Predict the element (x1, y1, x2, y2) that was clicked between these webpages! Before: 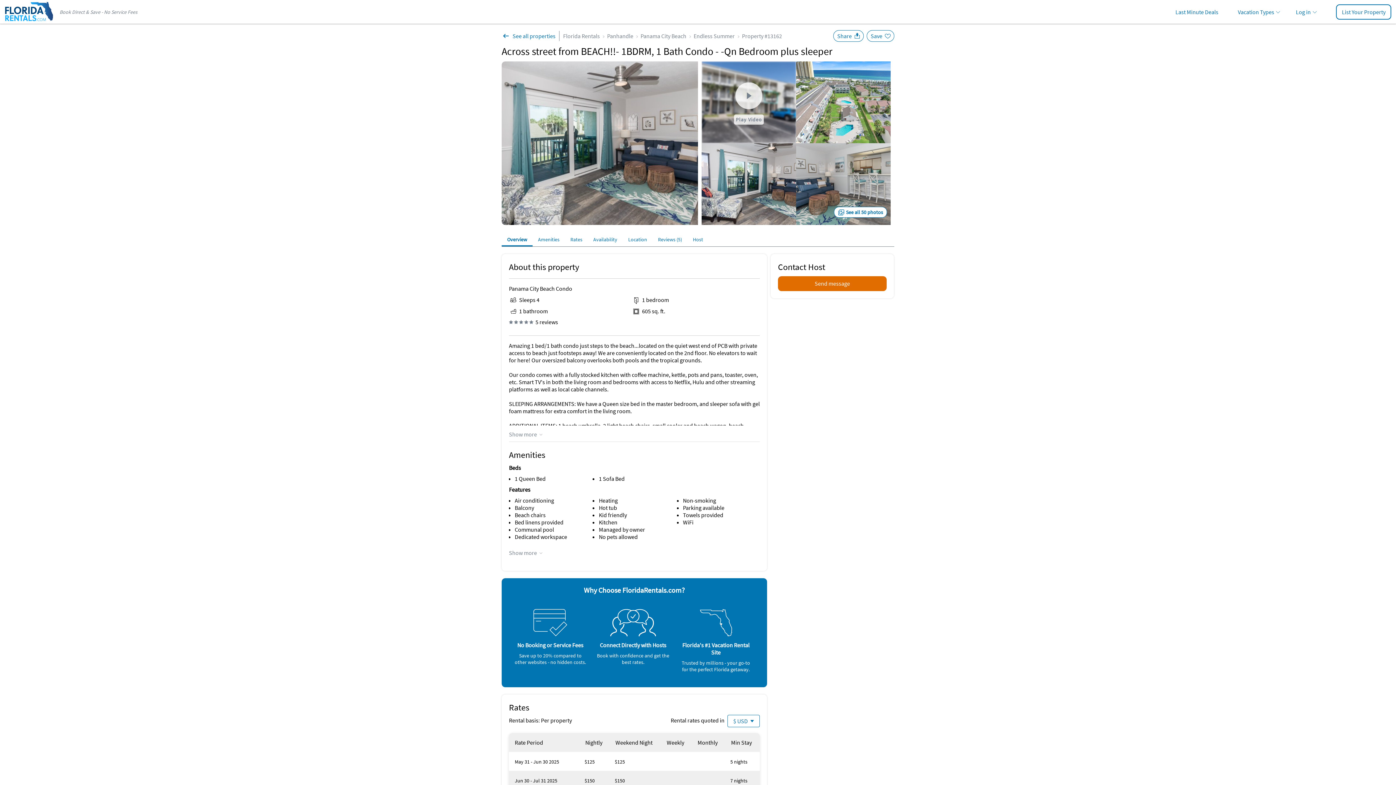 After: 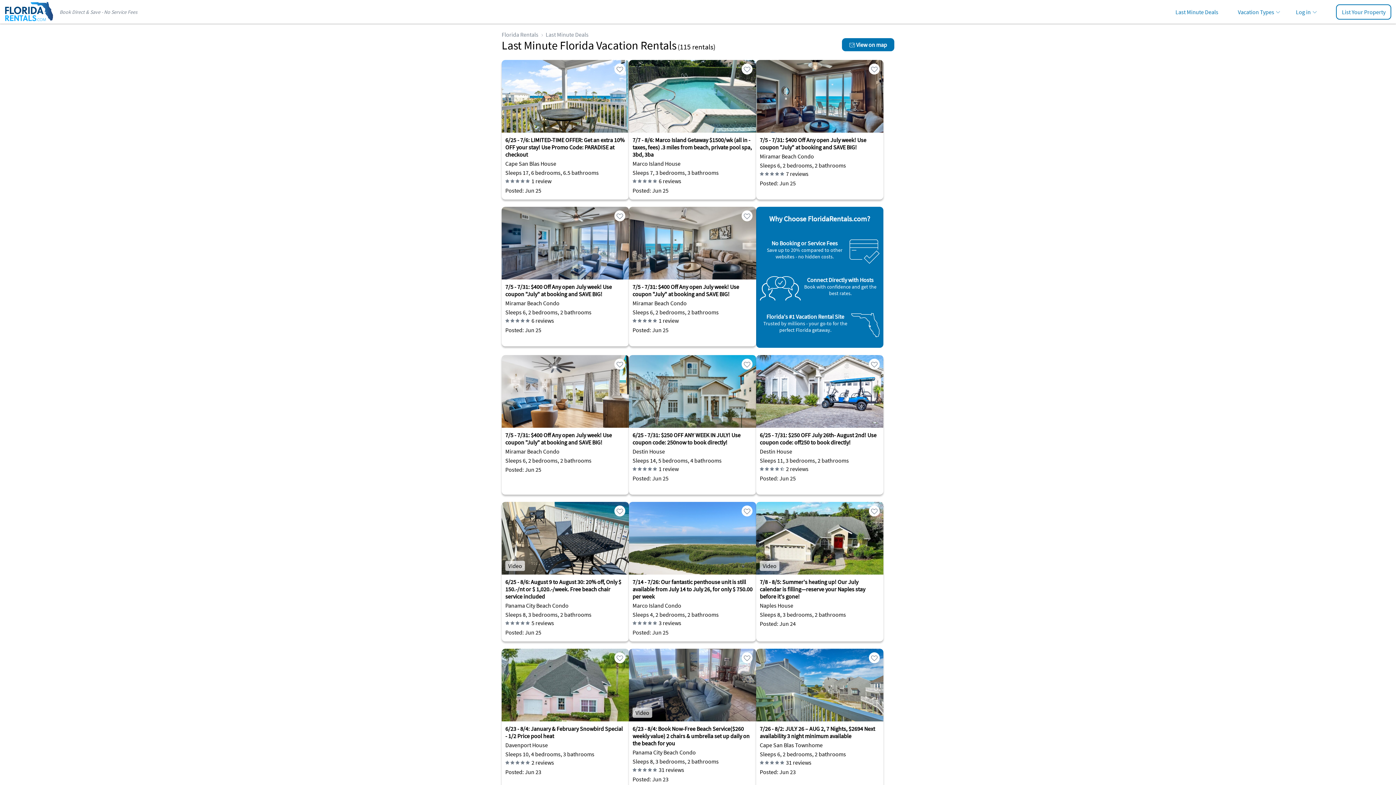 Action: bbox: (1170, 4, 1223, 20) label: Last Minute Deals